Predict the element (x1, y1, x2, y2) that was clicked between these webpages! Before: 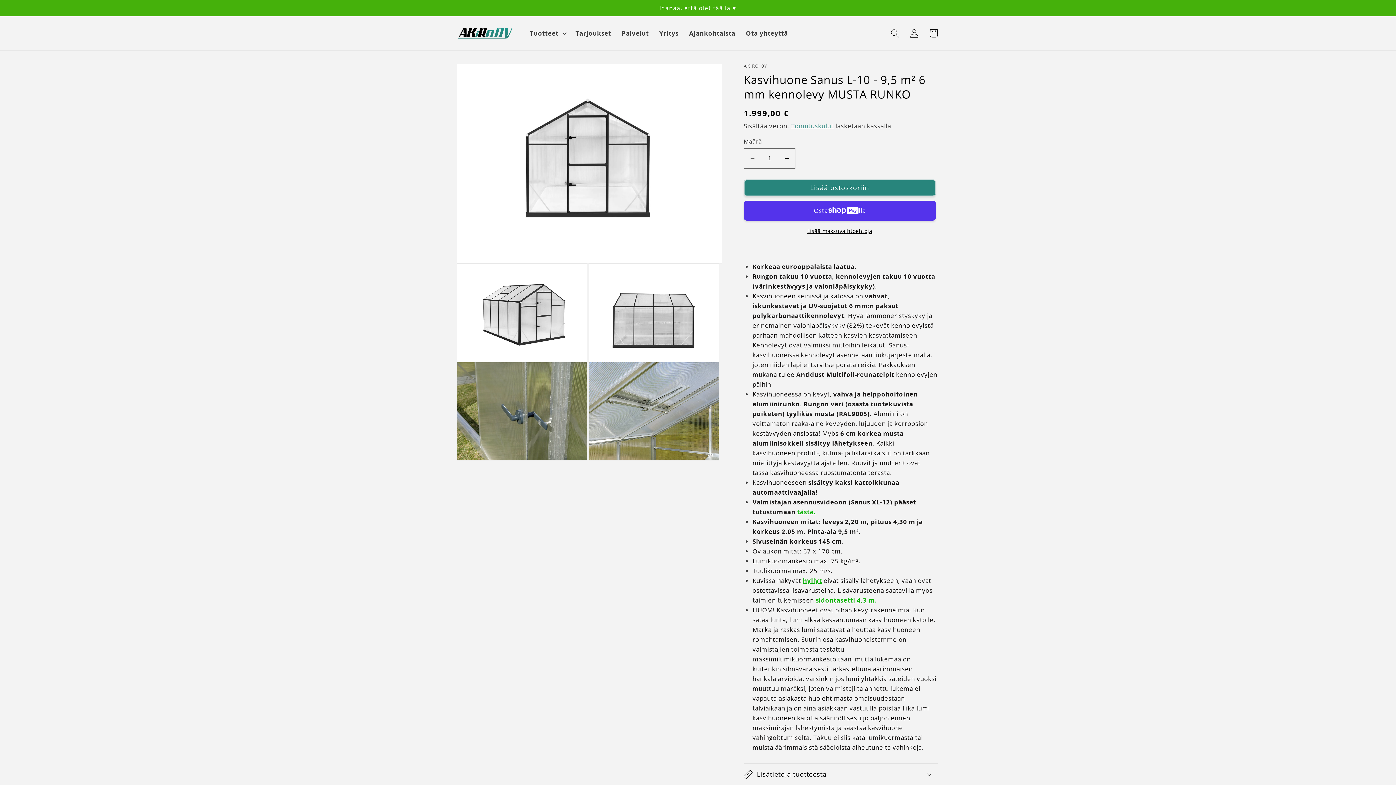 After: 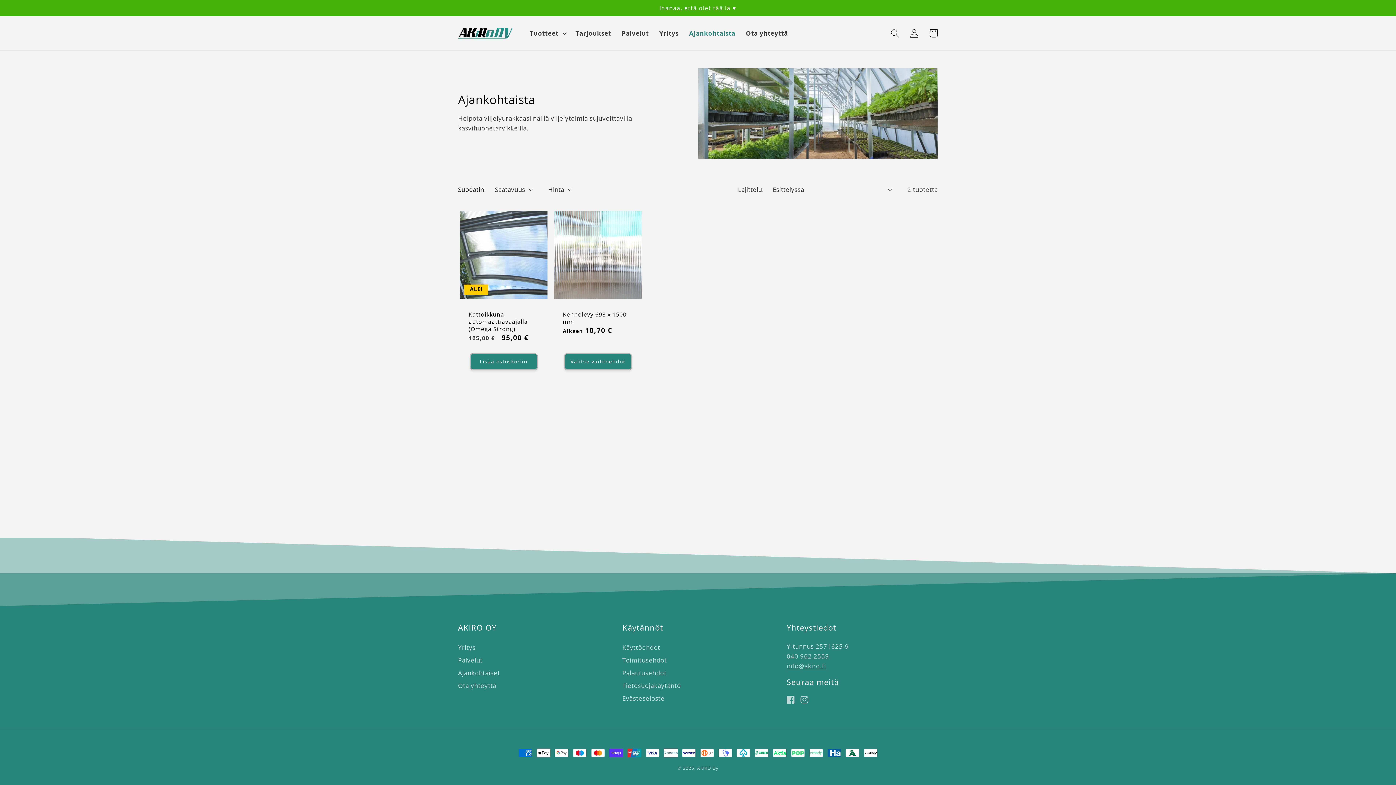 Action: bbox: (684, 24, 740, 42) label: Ajankohtaista